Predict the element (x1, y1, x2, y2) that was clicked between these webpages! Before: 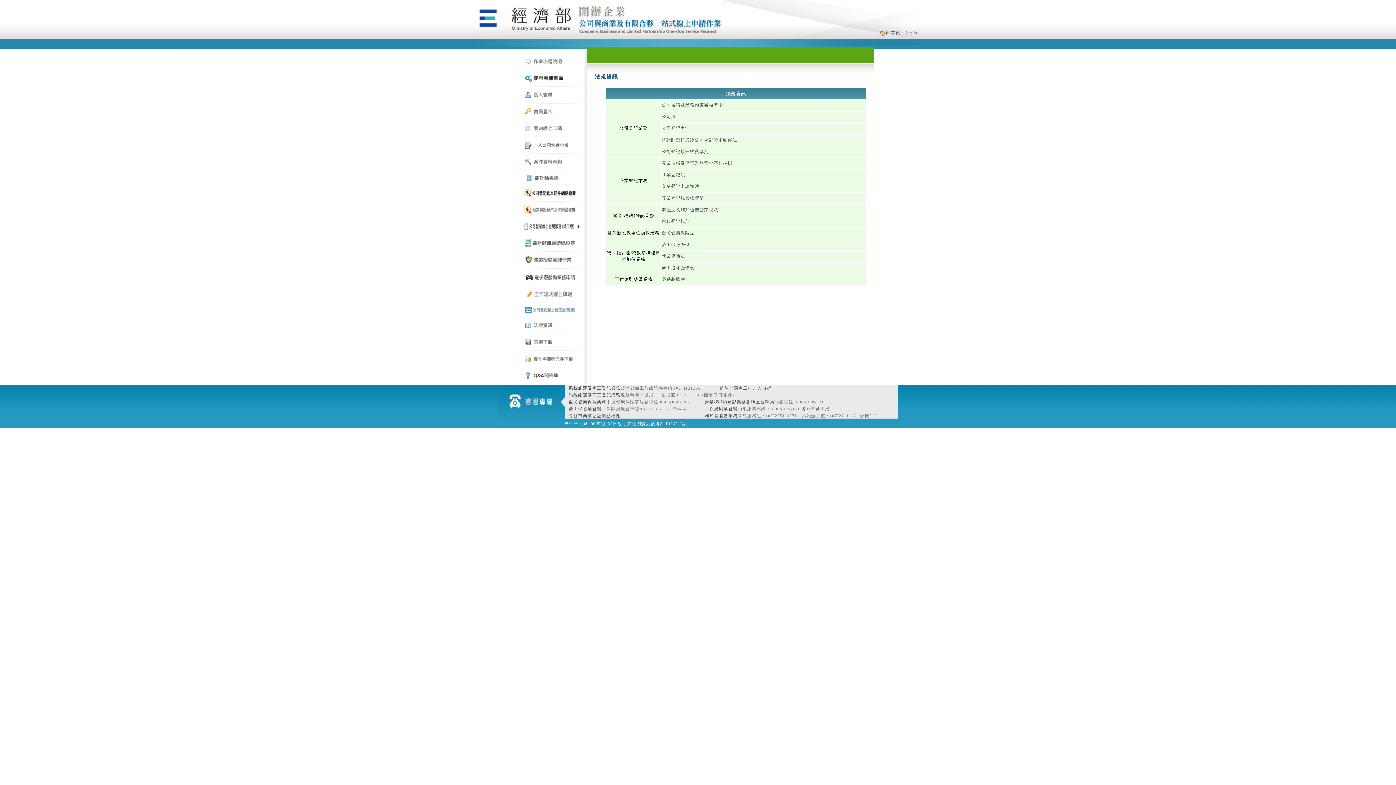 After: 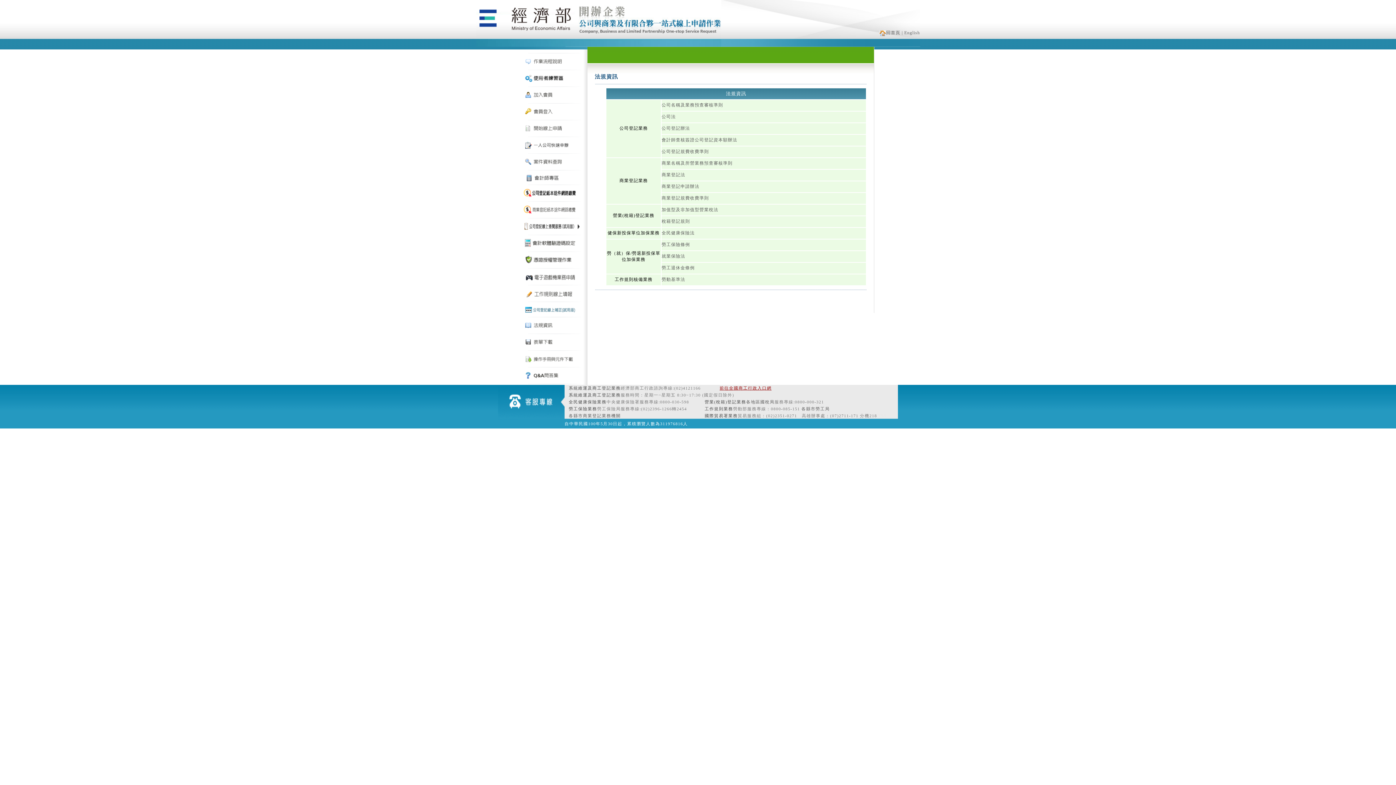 Action: label: 前往全國商工行政入口網 bbox: (719, 386, 771, 390)